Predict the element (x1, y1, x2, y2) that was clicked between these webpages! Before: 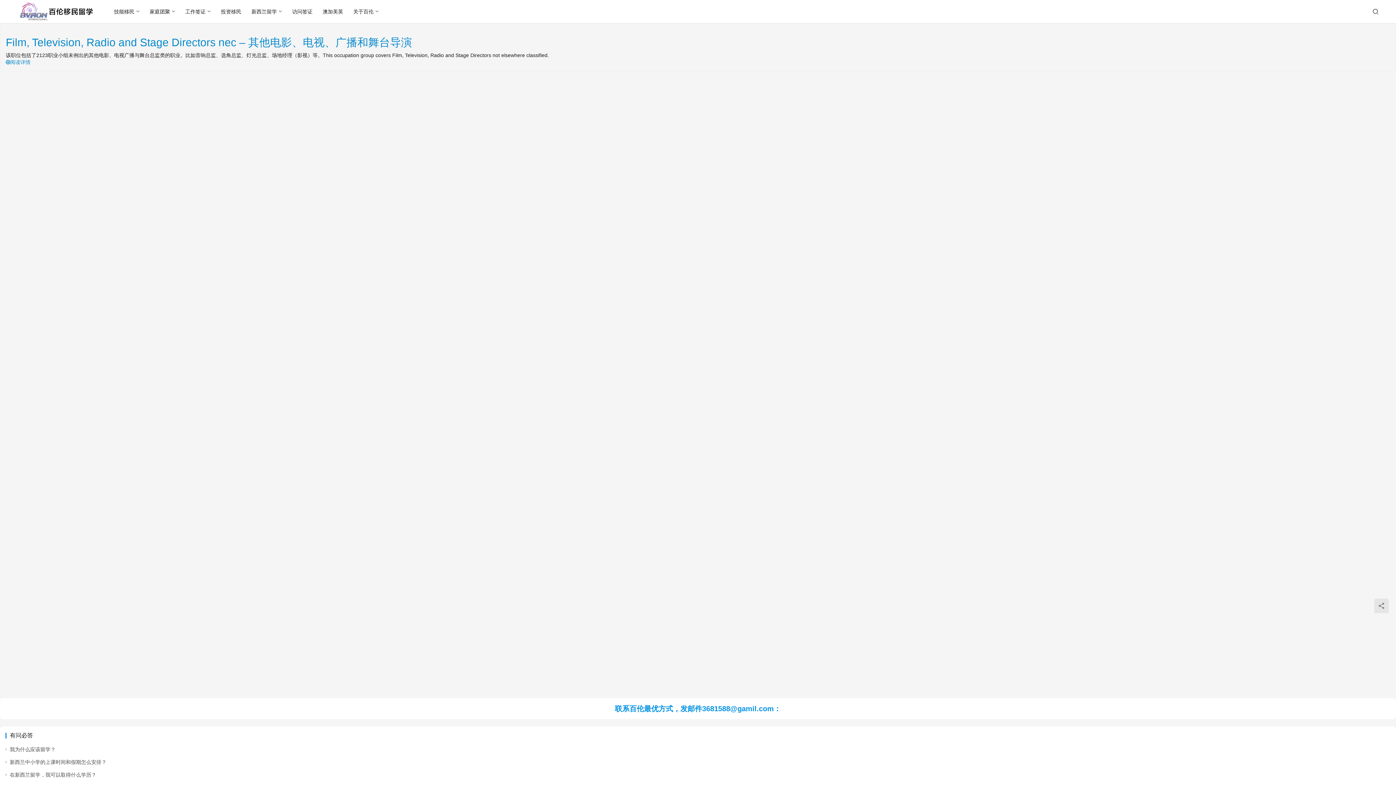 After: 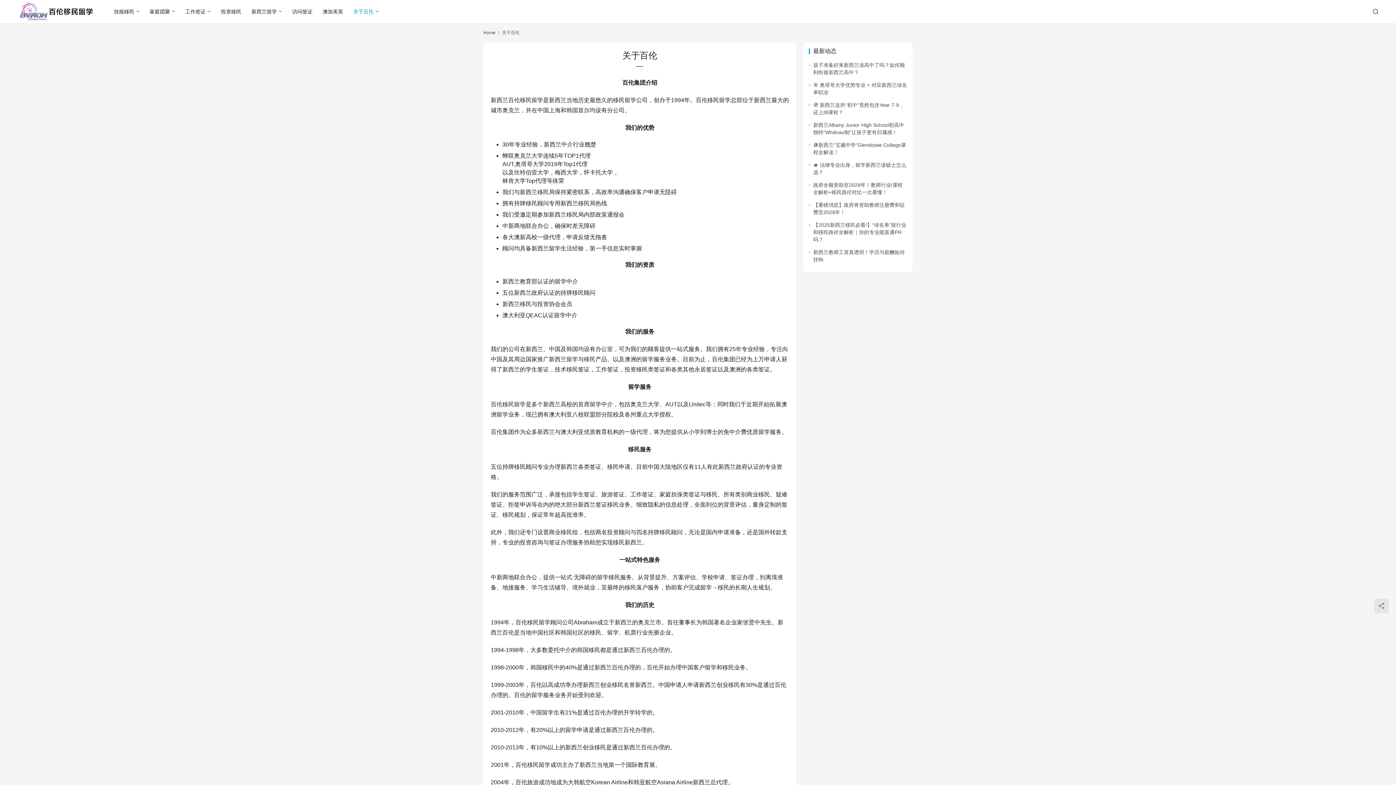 Action: bbox: (348, 0, 383, 23) label: 关于百伦